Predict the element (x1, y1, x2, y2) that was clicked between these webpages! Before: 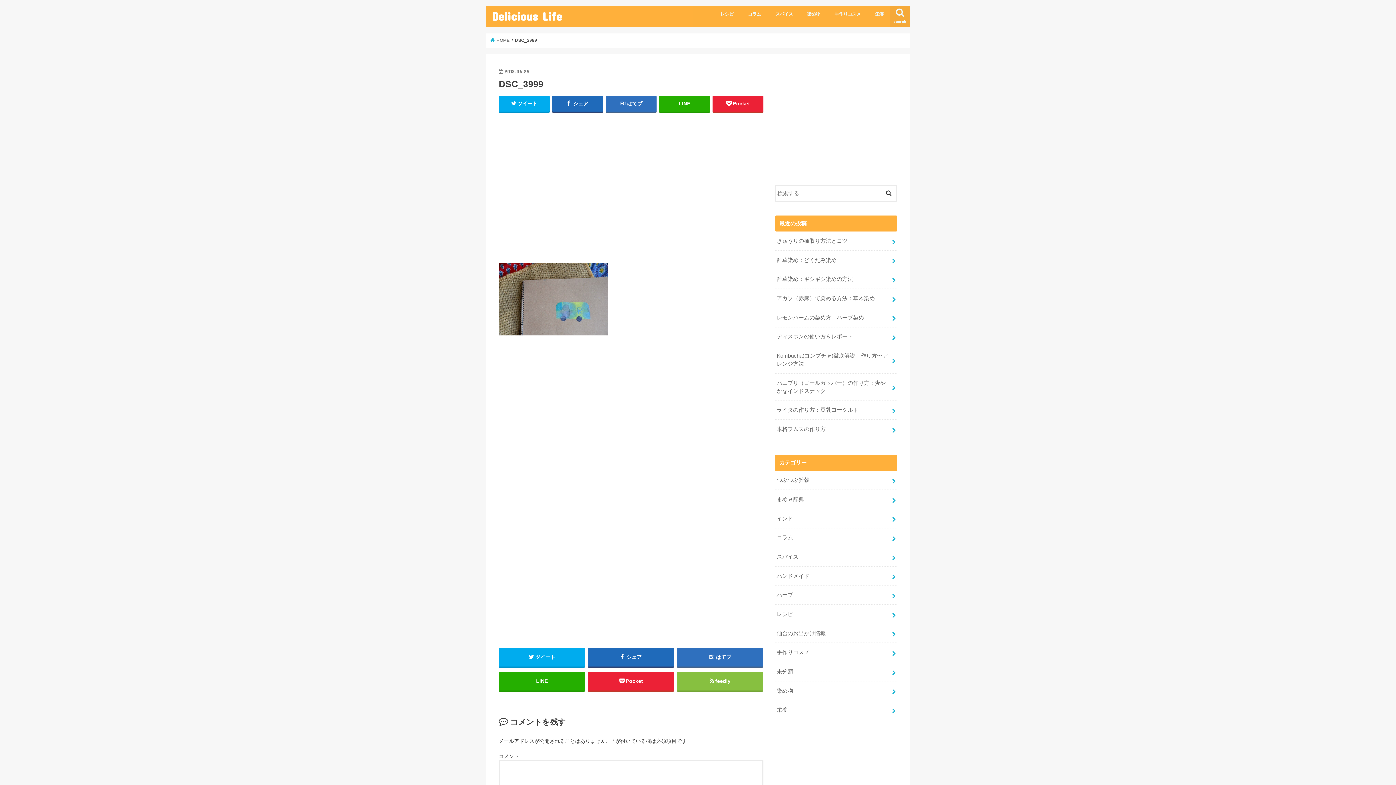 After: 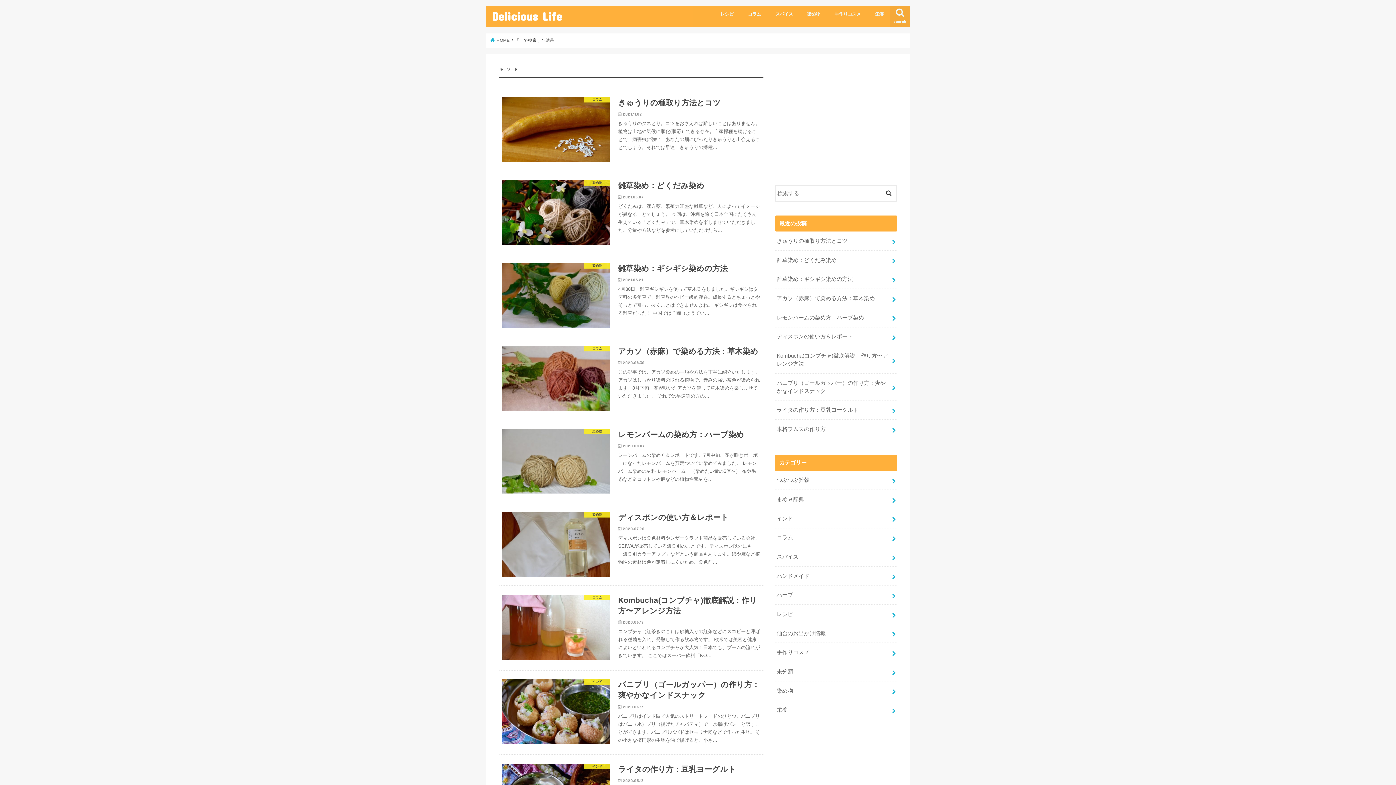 Action: bbox: (881, 184, 896, 199)